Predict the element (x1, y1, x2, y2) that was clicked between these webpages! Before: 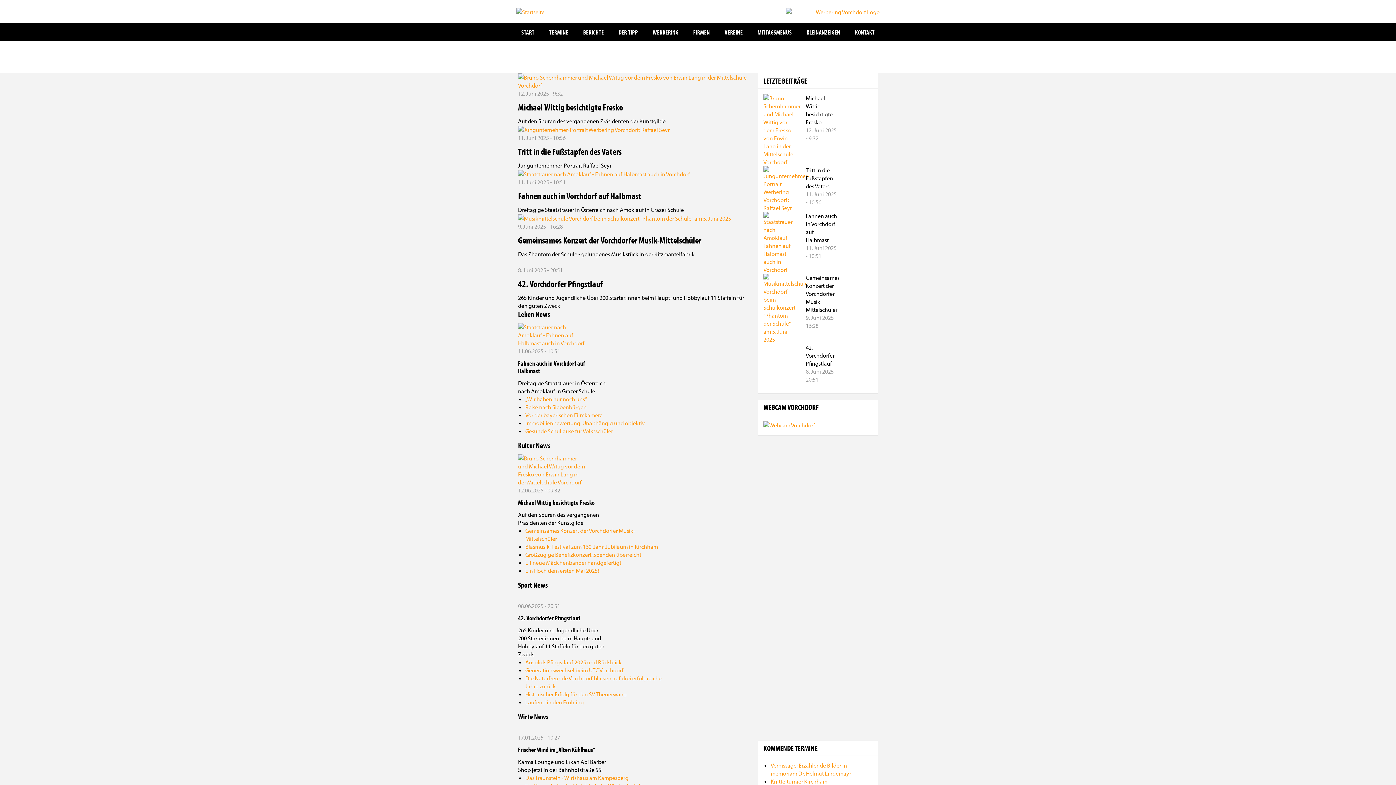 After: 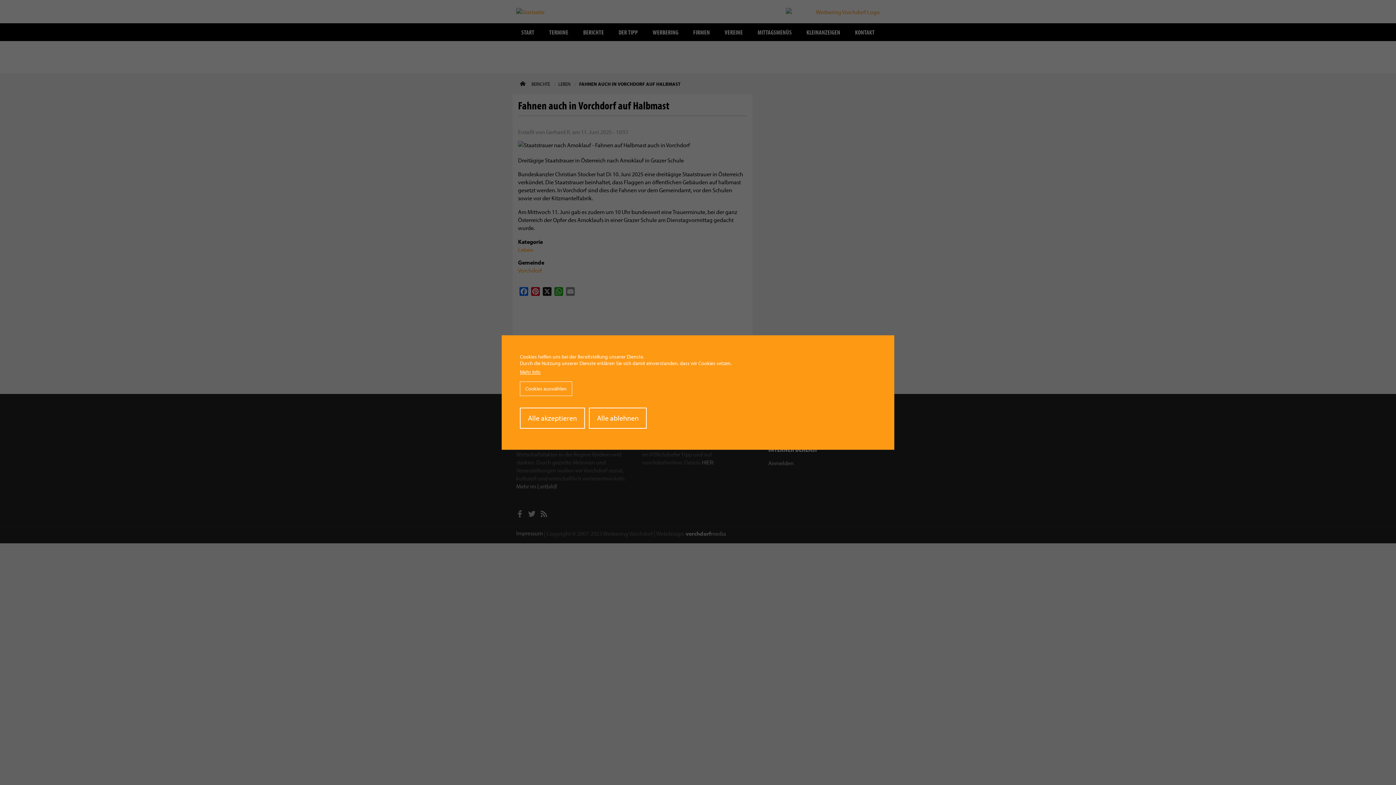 Action: bbox: (518, 169, 747, 177)